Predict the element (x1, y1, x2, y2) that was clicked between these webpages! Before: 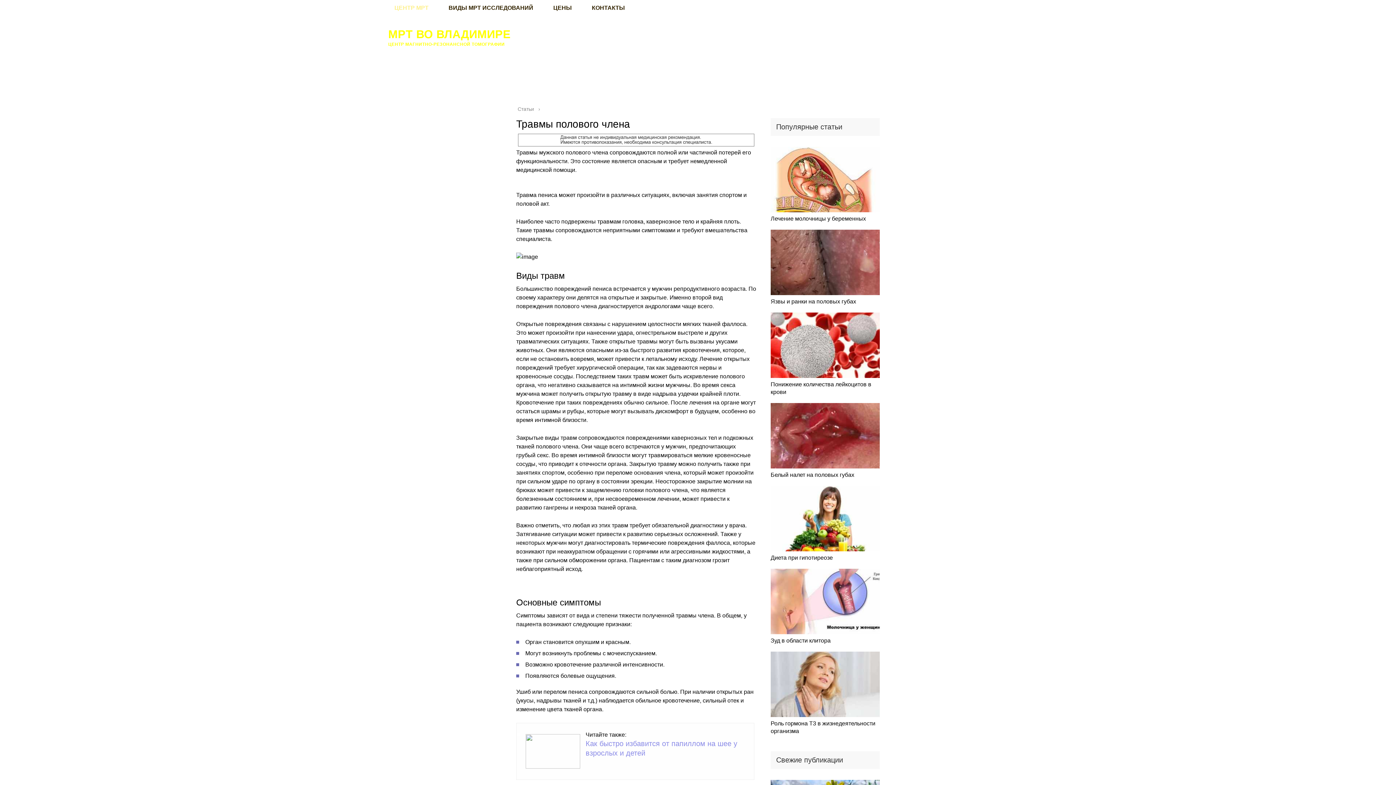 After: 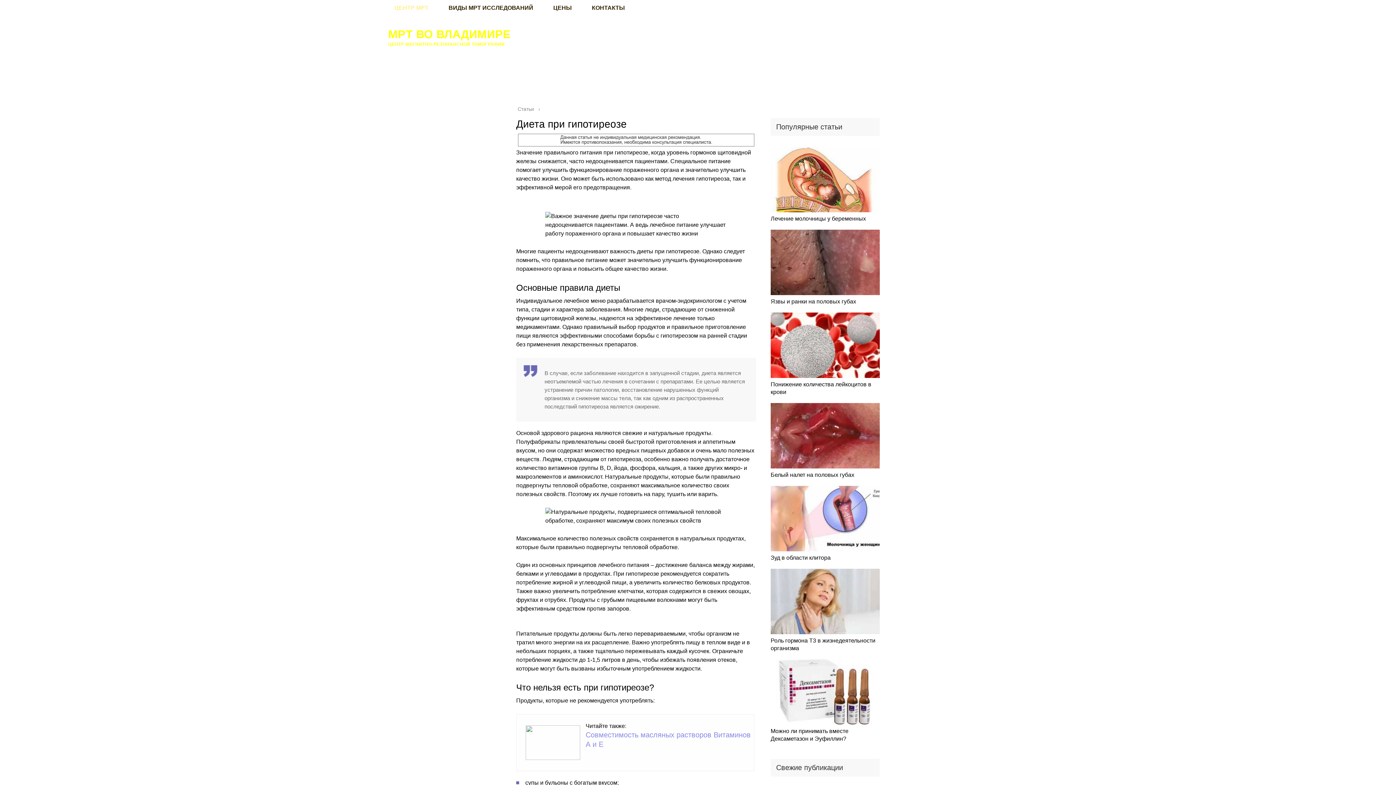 Action: bbox: (770, 554, 833, 561) label: Диета при гипотиреозе